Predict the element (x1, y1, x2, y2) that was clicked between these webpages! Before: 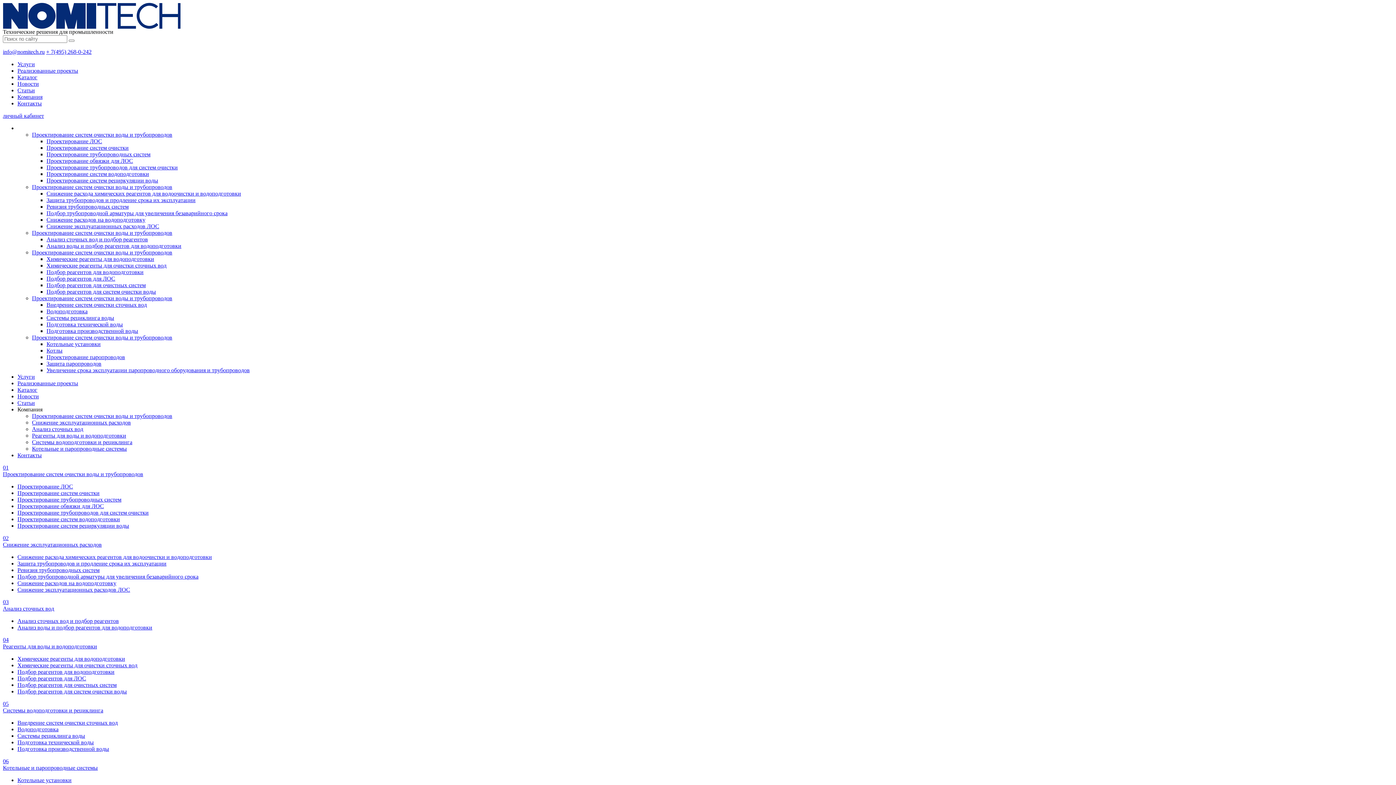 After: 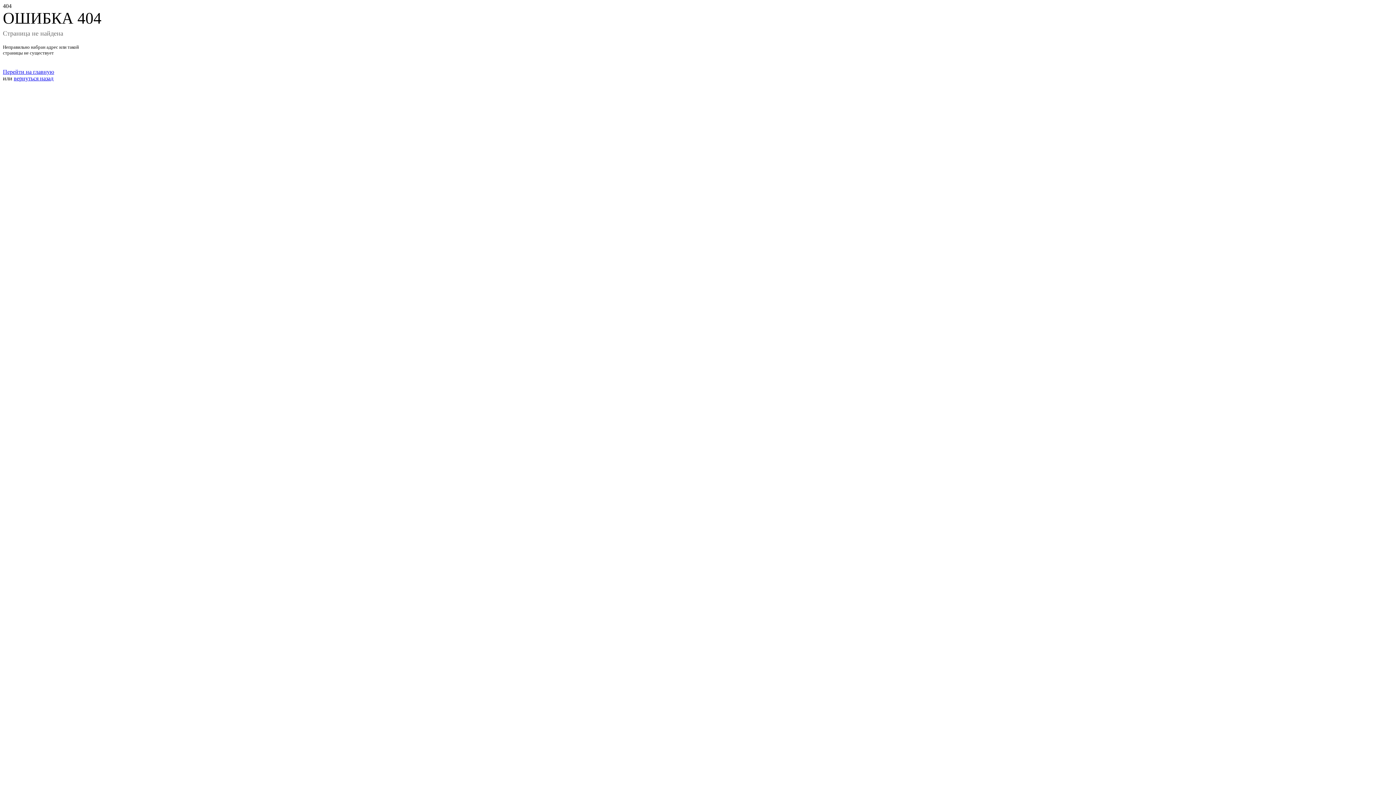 Action: label: Котельные установки bbox: (17, 777, 71, 783)